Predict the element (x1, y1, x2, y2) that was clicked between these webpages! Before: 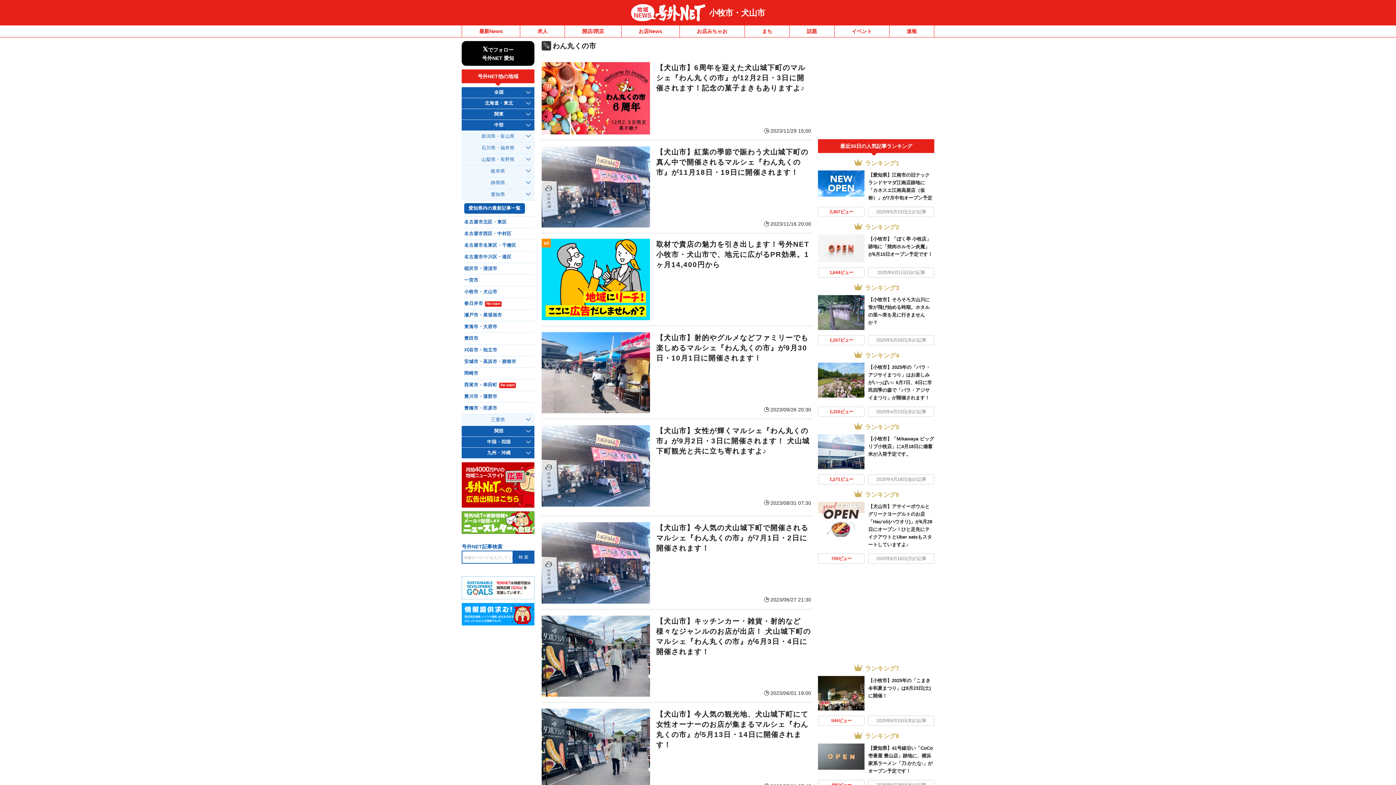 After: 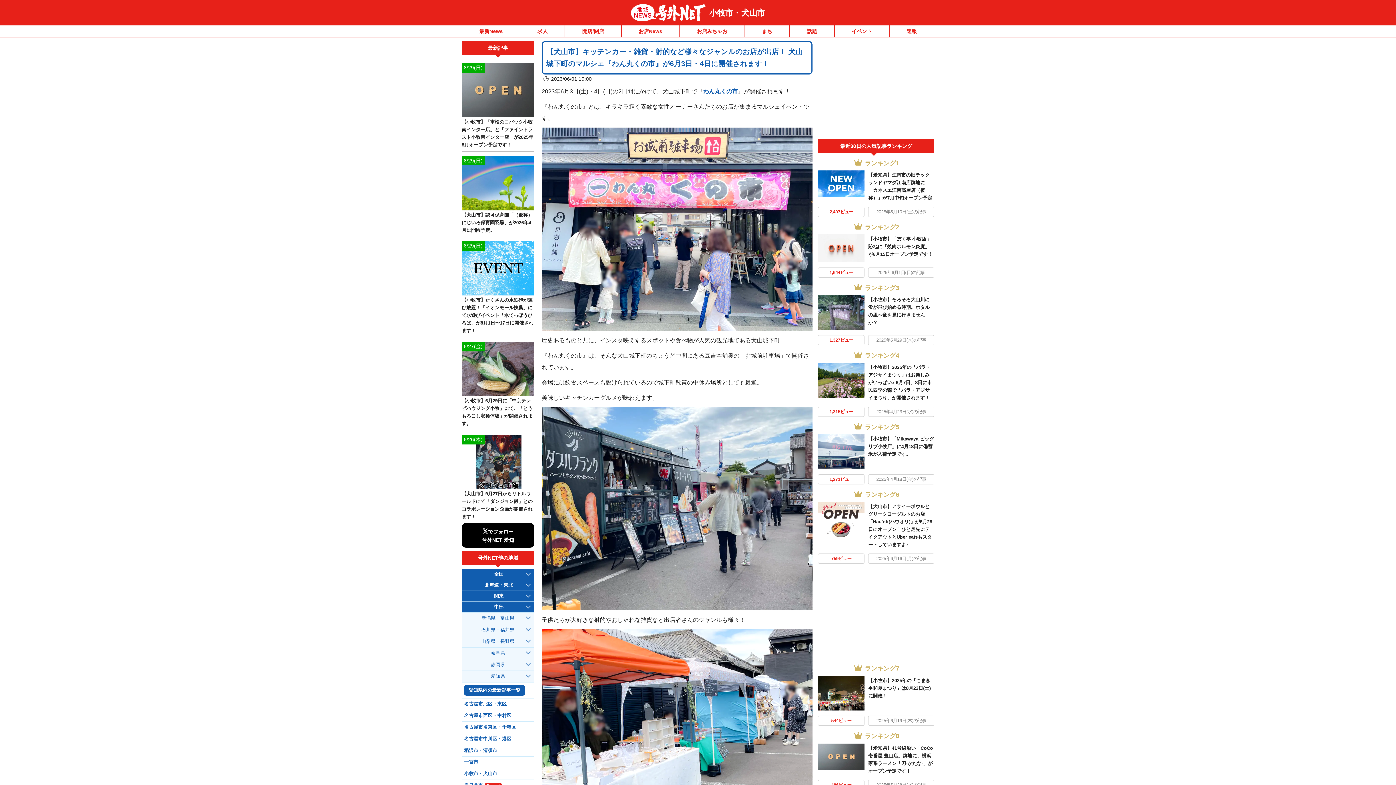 Action: bbox: (541, 615, 812, 697) label: 【犬山市】キッチンカー・雑貨・射的など様々なジャンルのお店が出店！ 犬山城下町のマルシェ『わん丸くの市』が6月3日・4日に開催されます！
2023/06/01 19:00